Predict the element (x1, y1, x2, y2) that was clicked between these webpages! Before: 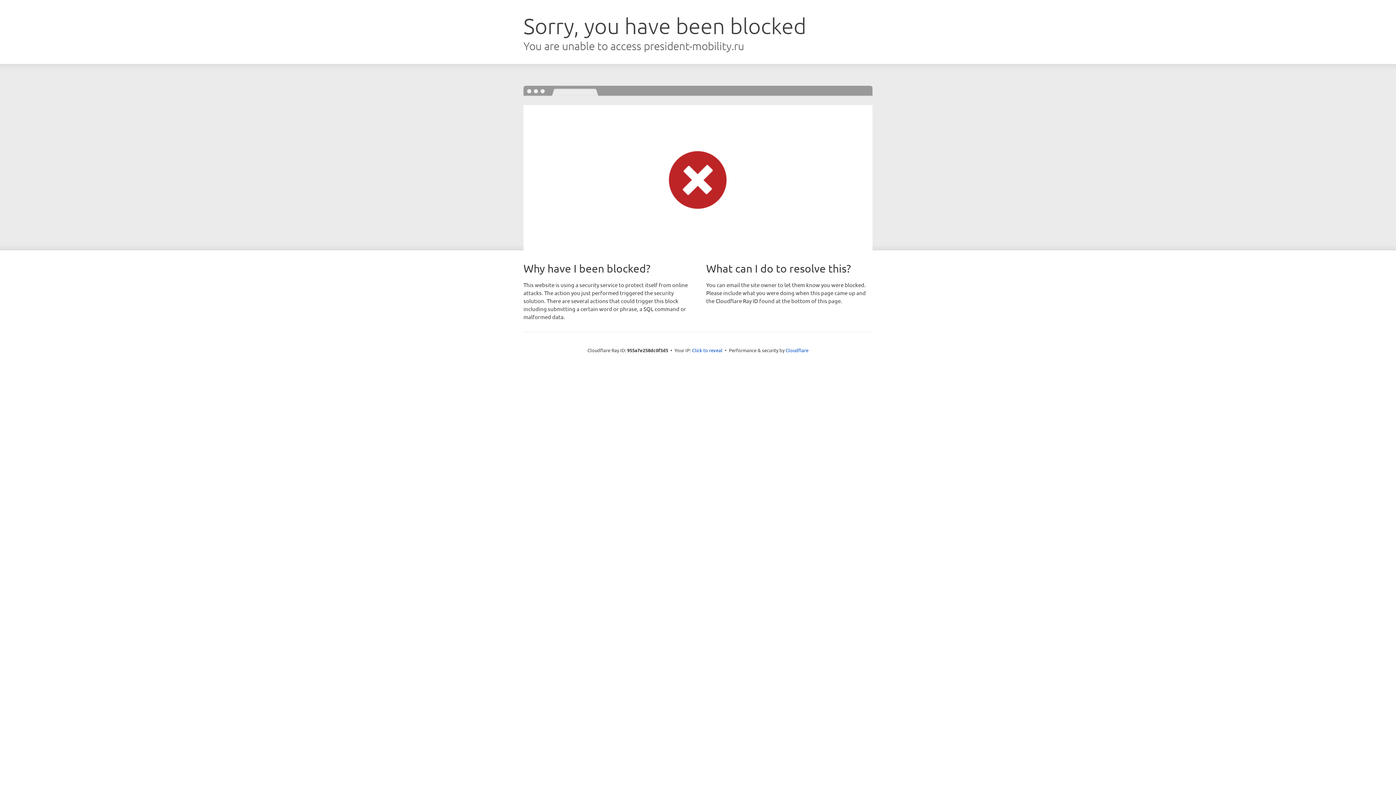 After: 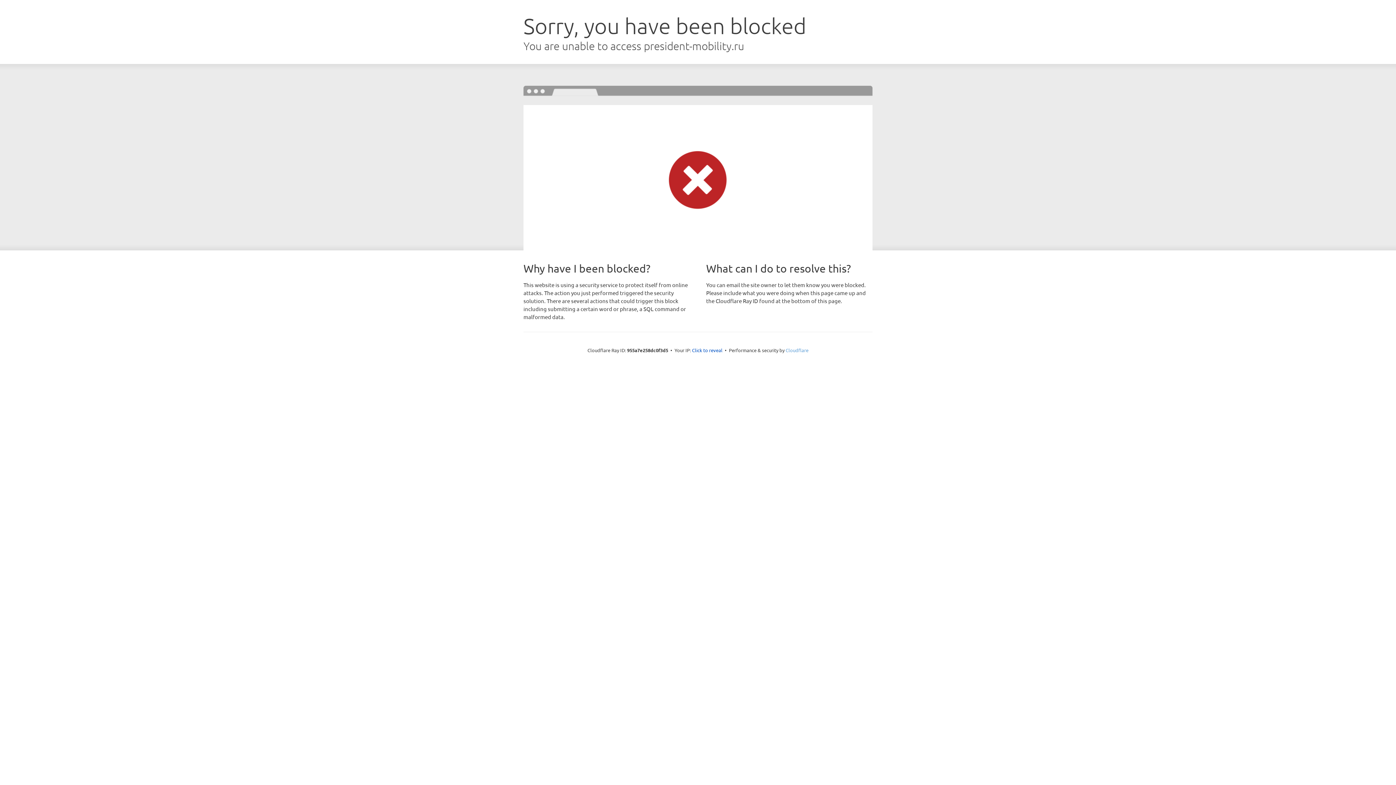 Action: label: Cloudflare bbox: (785, 347, 808, 353)